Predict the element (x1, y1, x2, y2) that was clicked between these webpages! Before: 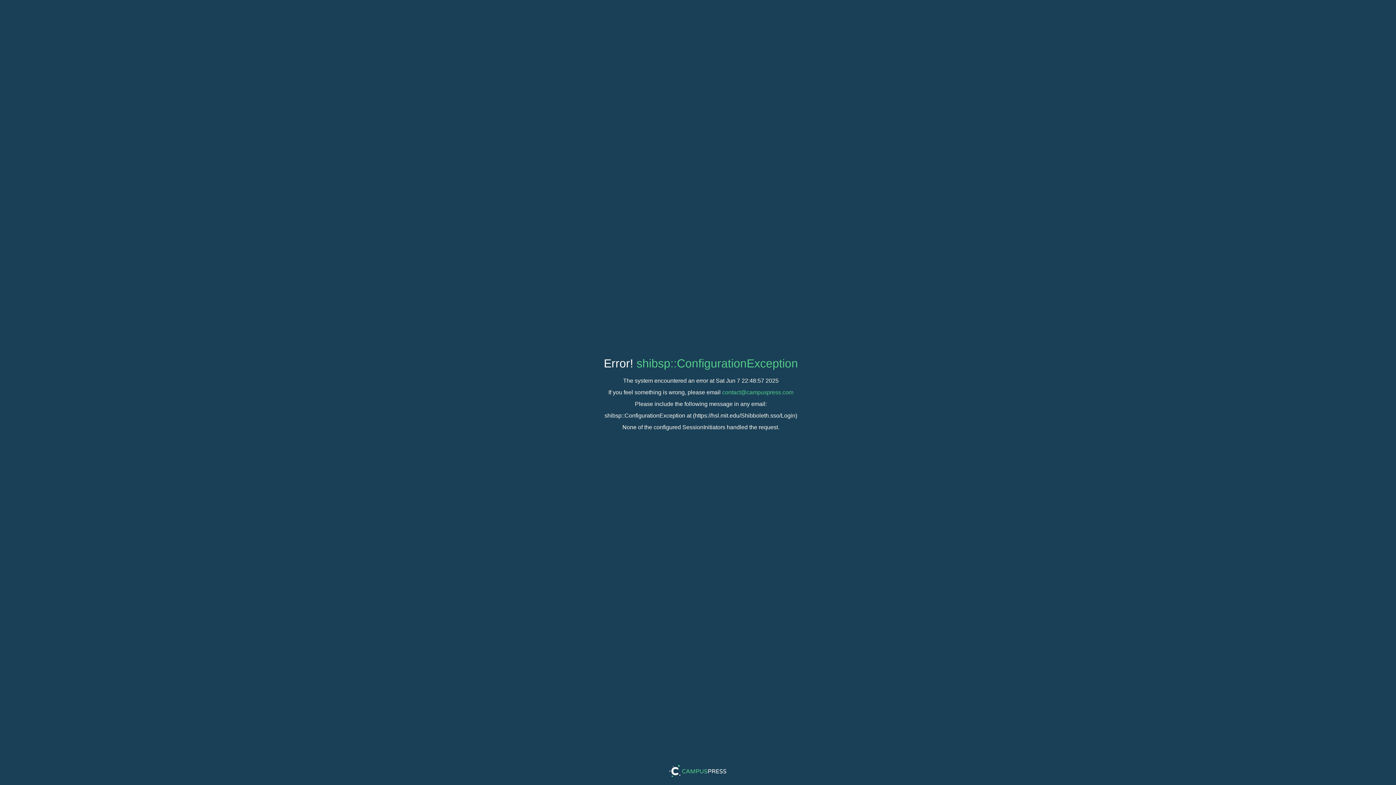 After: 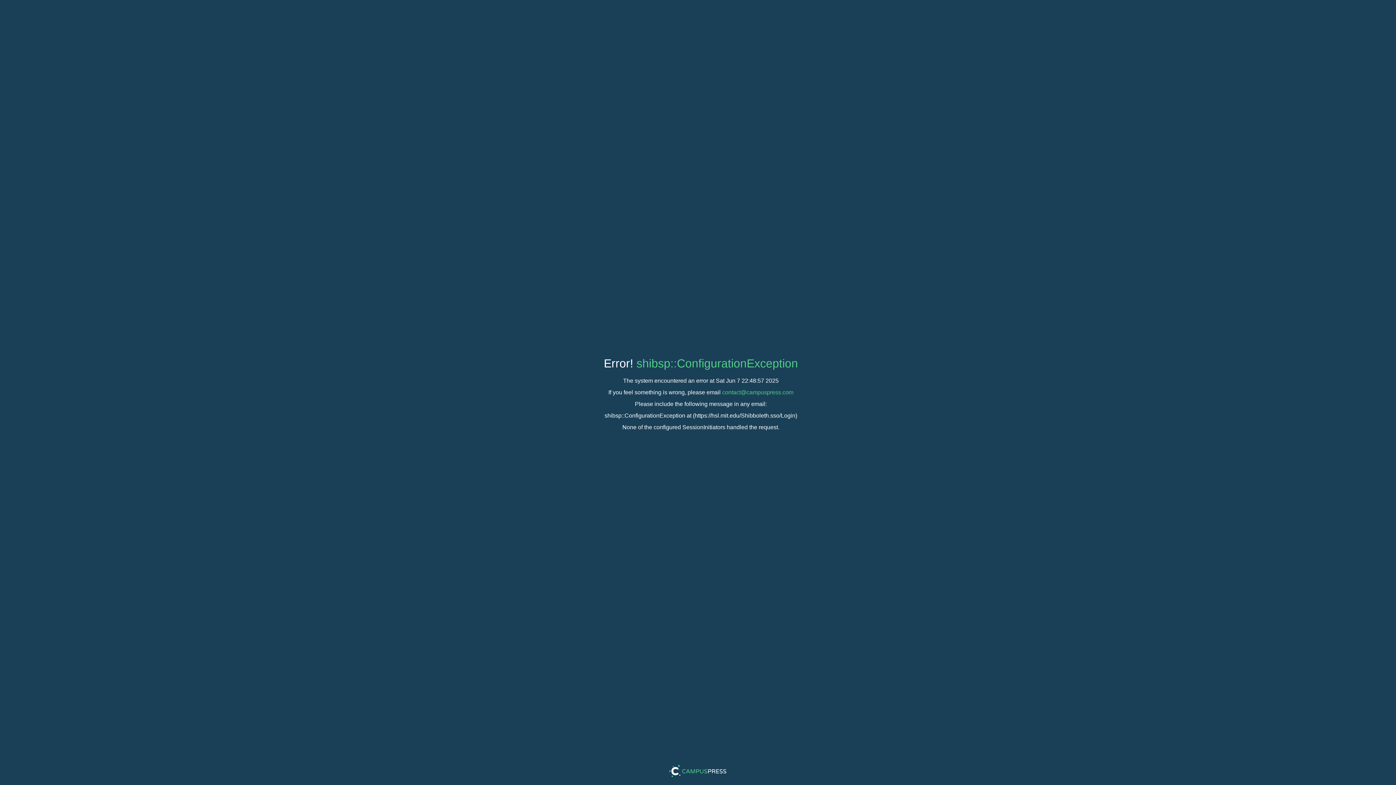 Action: bbox: (722, 389, 793, 395) label: contact@campuspress.com